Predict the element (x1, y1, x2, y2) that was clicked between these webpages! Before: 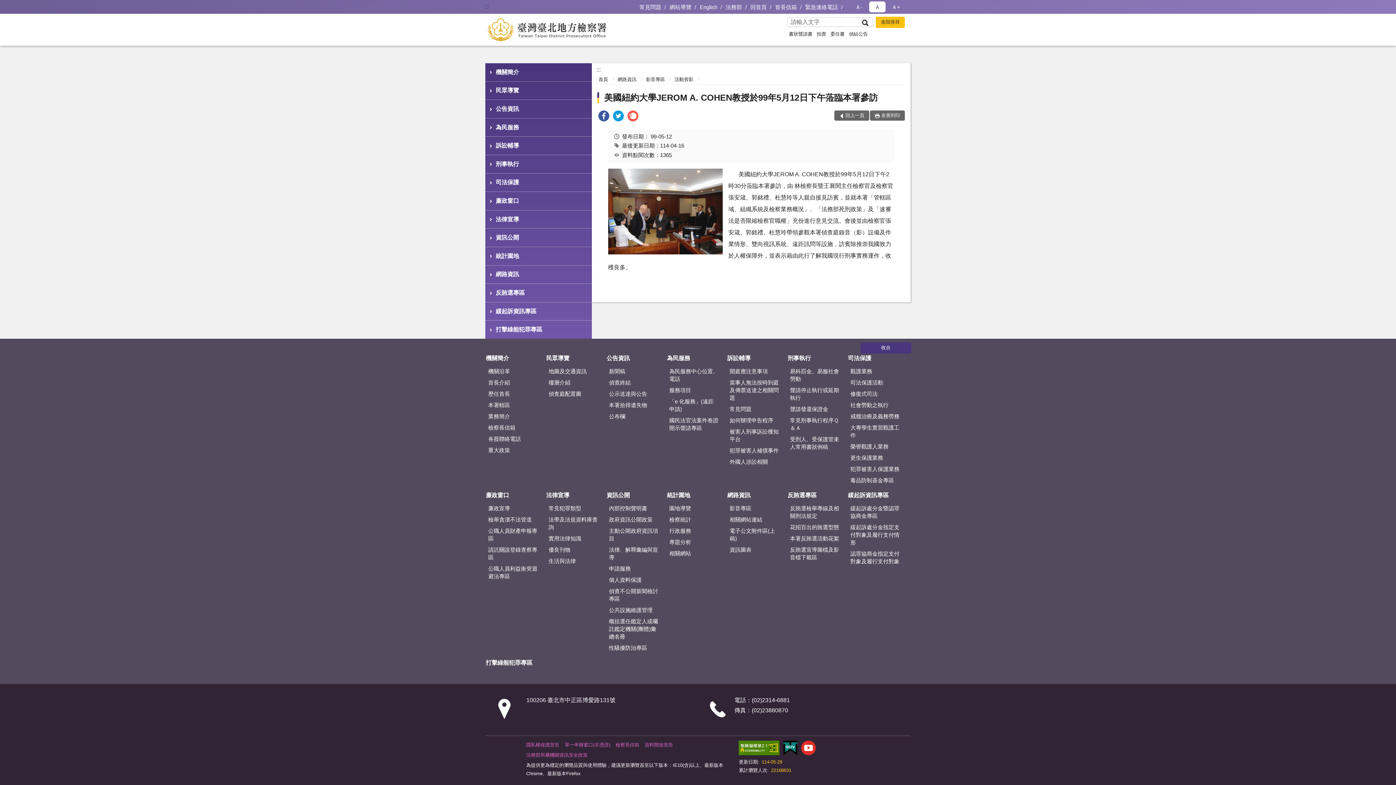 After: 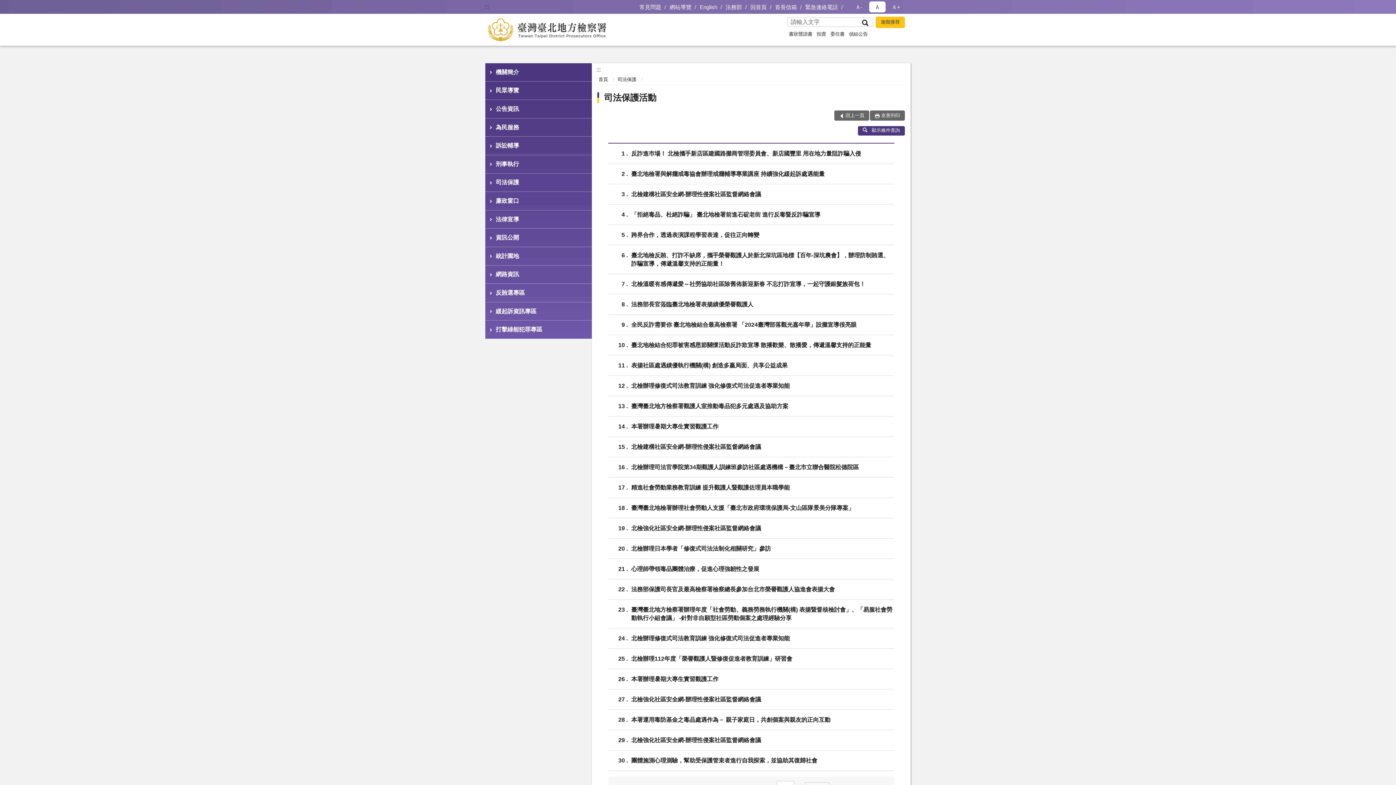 Action: bbox: (847, 377, 903, 387) label: 司法保護活動